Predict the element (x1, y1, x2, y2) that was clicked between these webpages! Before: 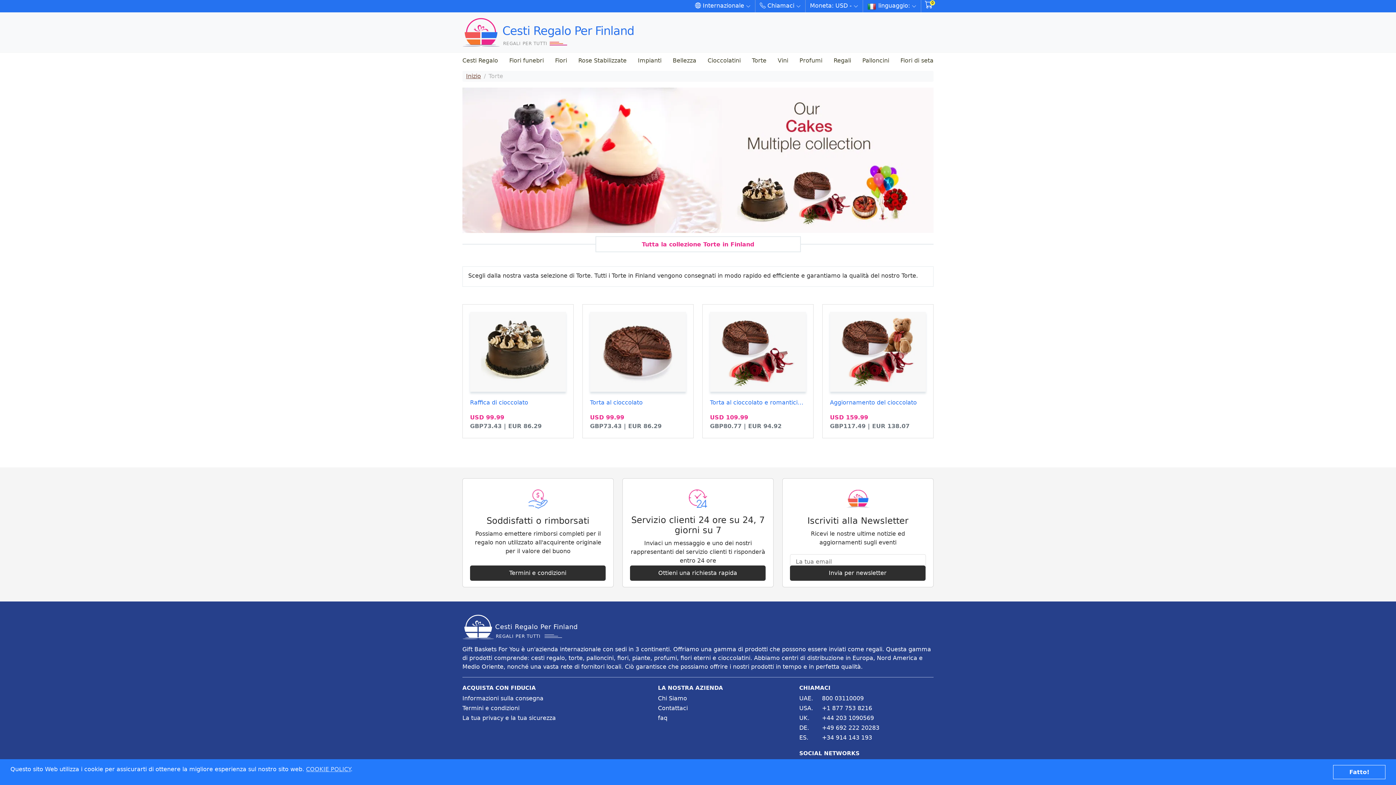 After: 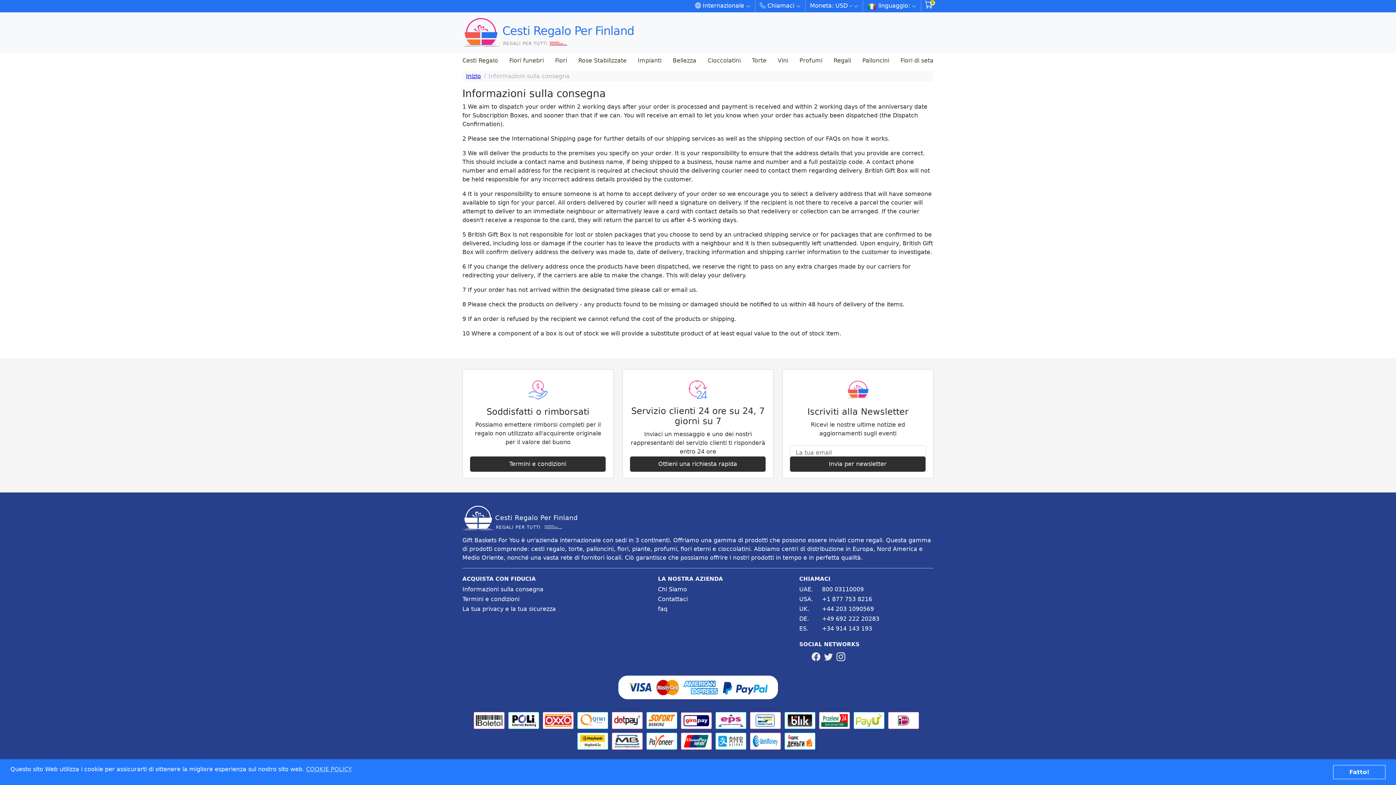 Action: bbox: (462, 694, 556, 704) label: delivery-information